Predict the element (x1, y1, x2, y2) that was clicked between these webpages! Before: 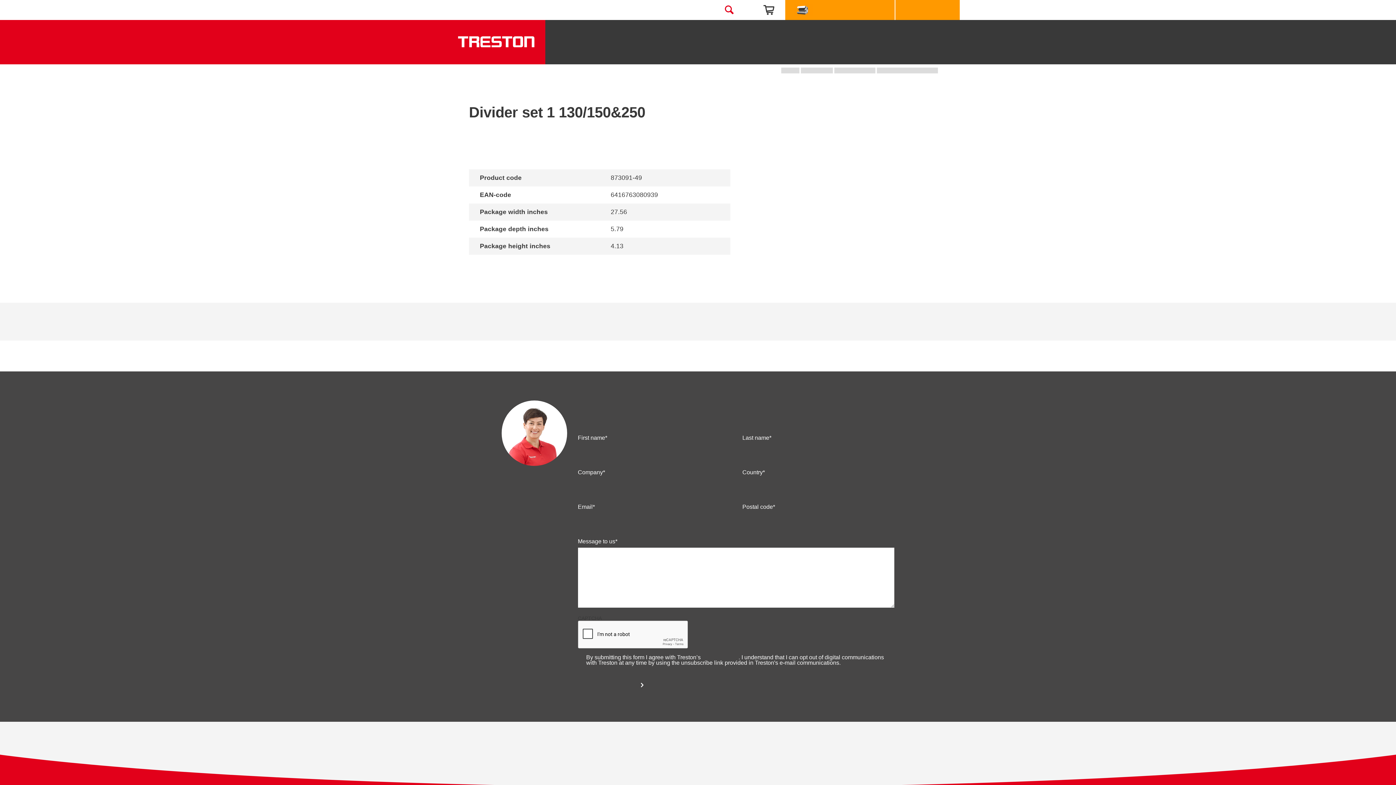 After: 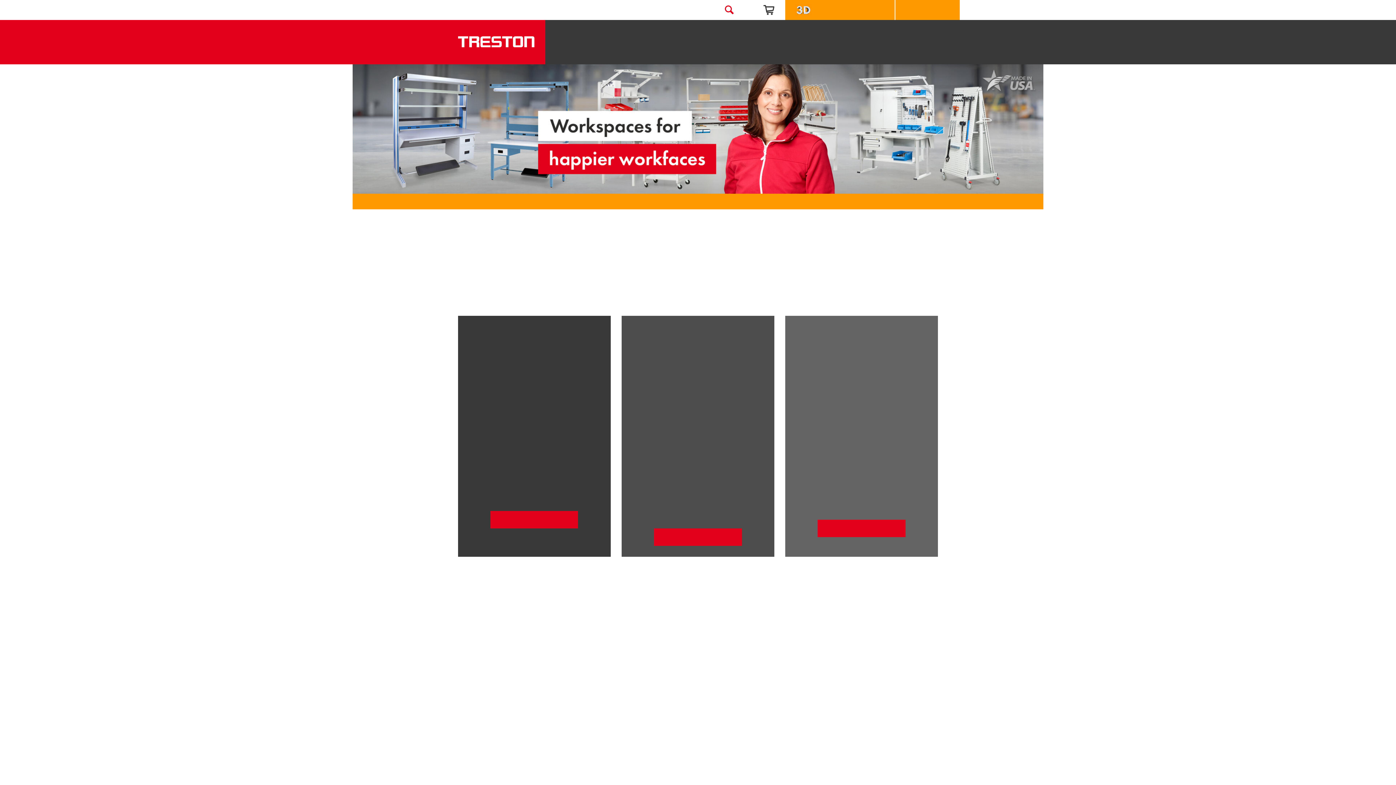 Action: bbox: (458, 42, 534, 48)